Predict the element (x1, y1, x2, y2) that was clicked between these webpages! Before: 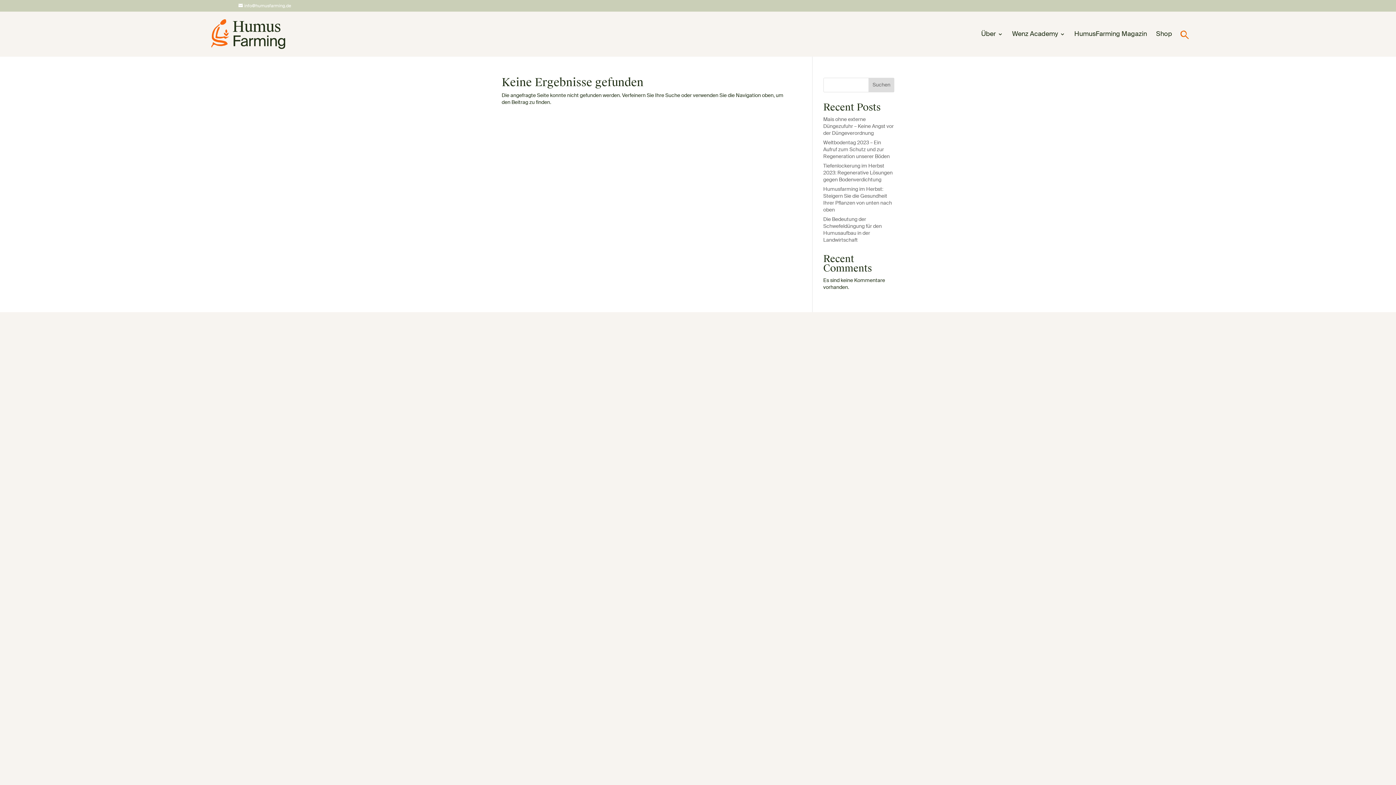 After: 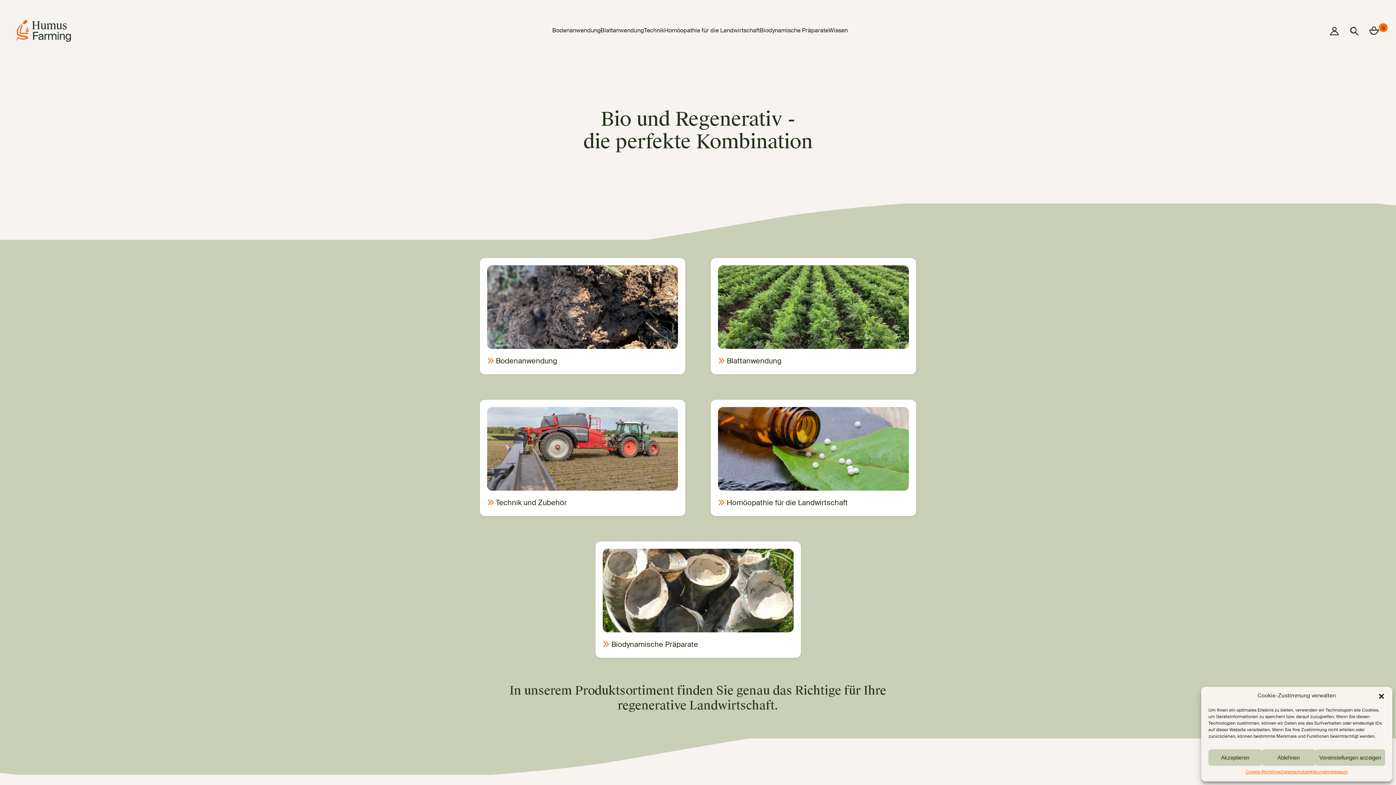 Action: bbox: (1156, 31, 1172, 56) label: Shop